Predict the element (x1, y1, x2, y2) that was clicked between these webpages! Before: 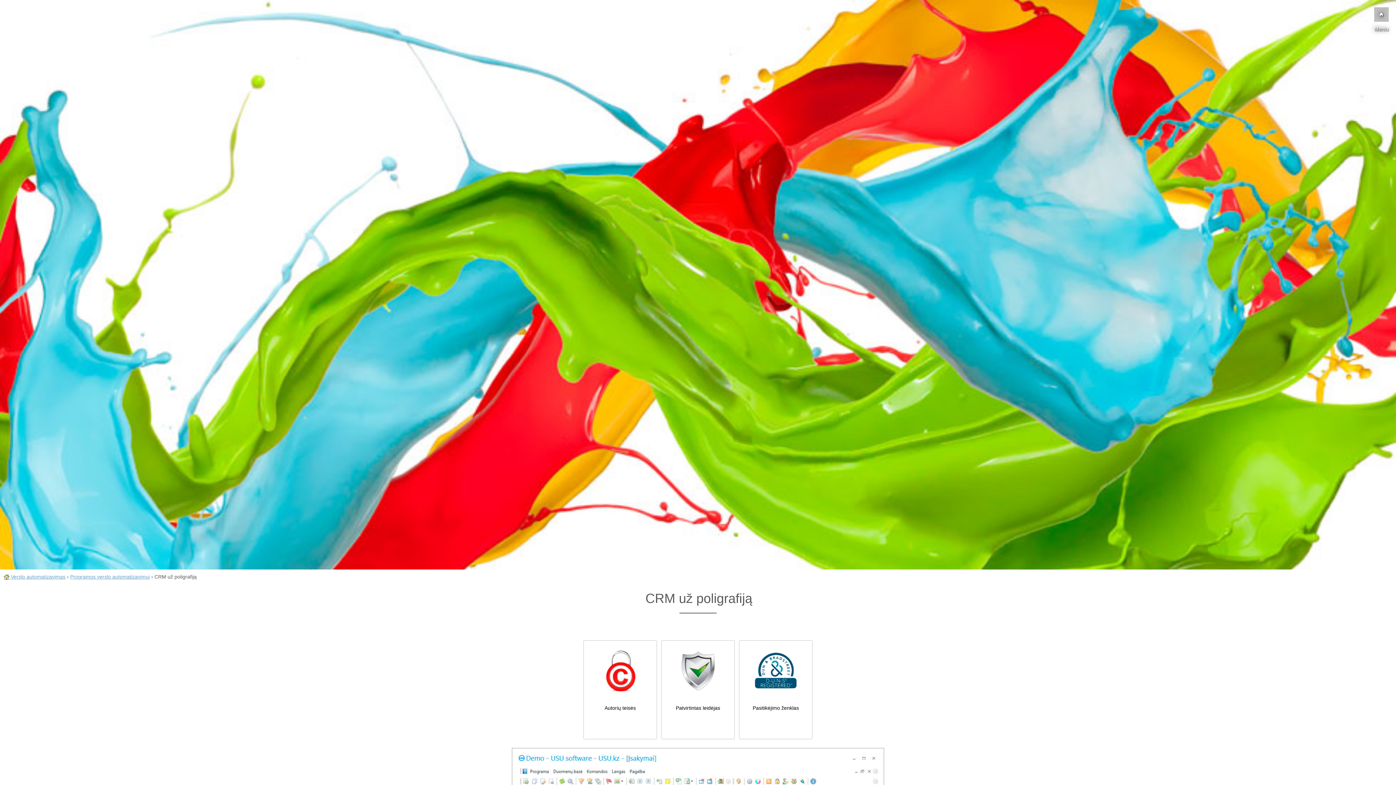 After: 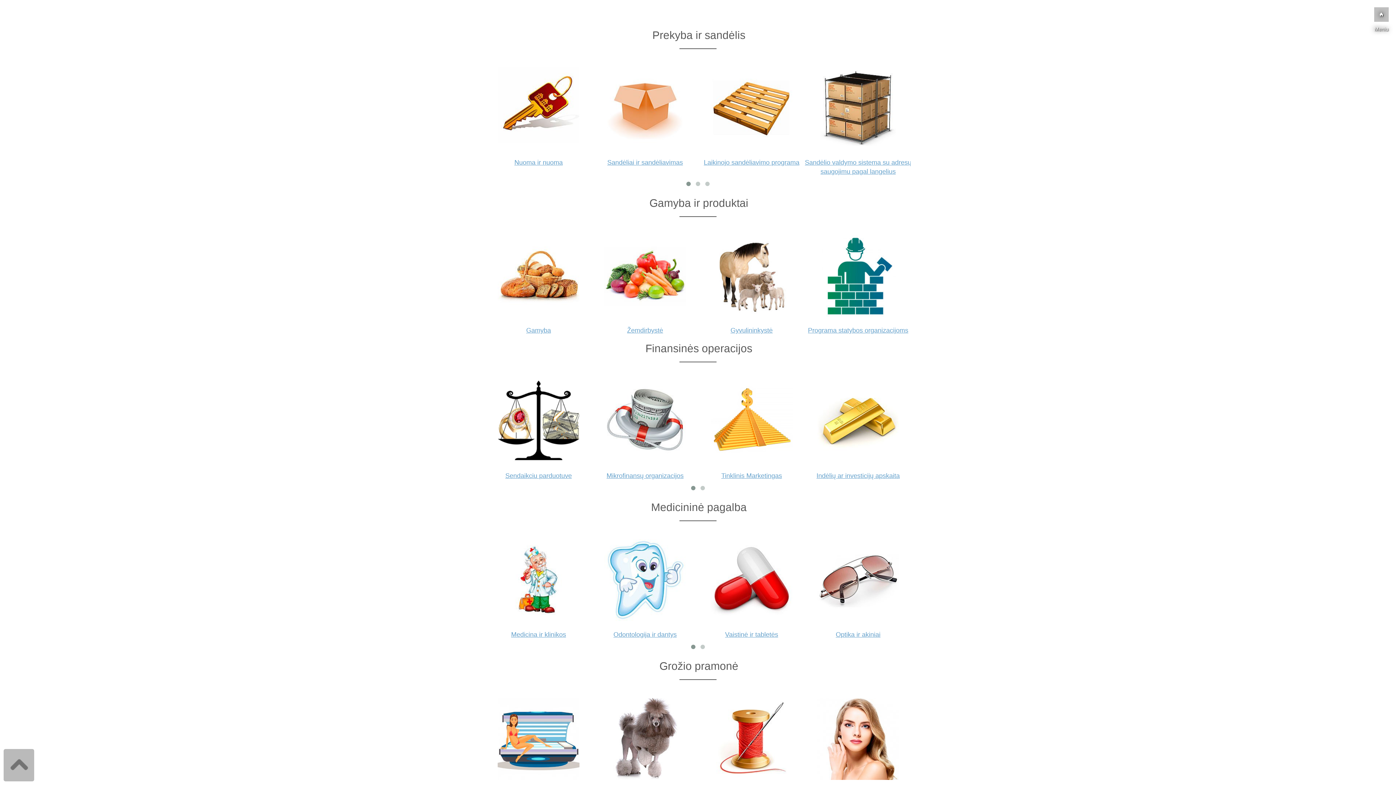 Action: label: Programos verslo automatizavimui bbox: (70, 574, 149, 580)